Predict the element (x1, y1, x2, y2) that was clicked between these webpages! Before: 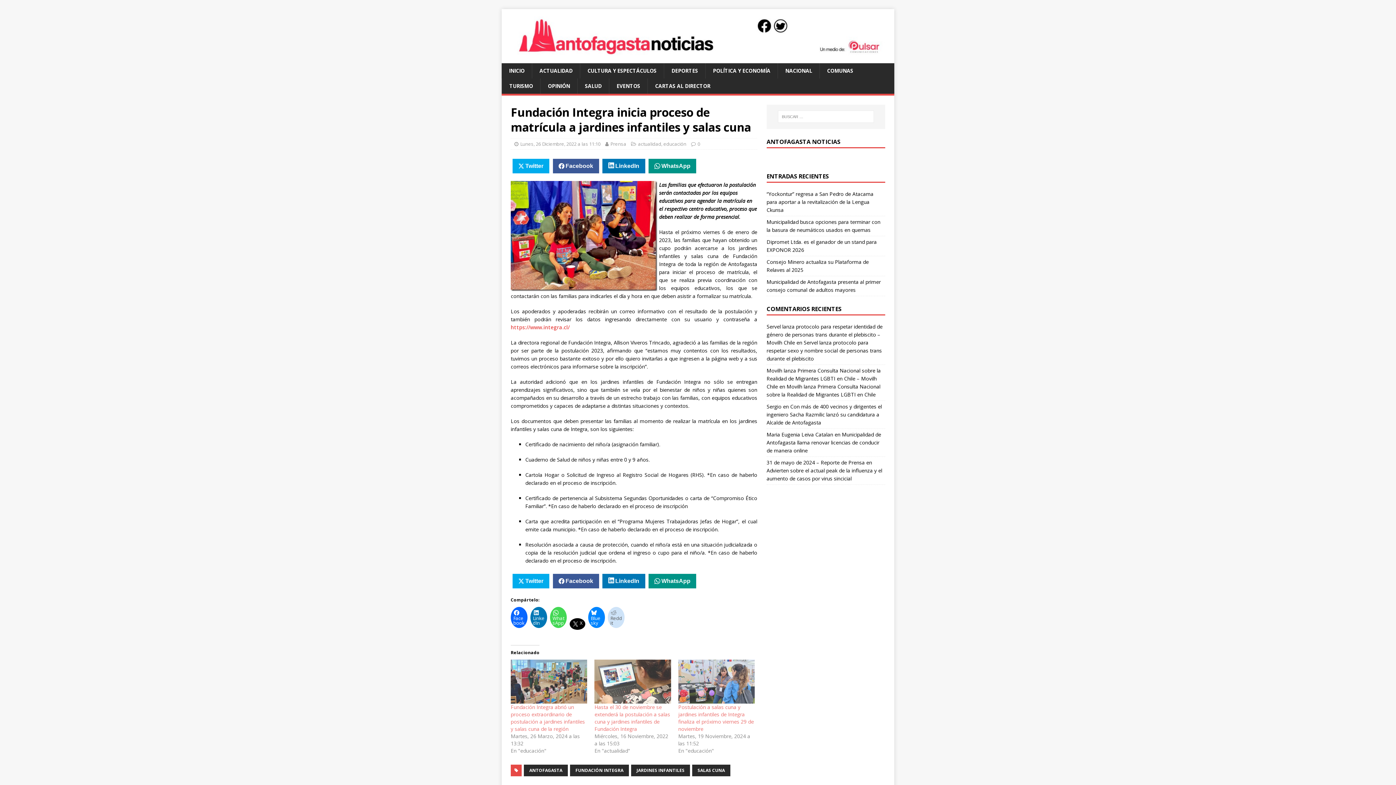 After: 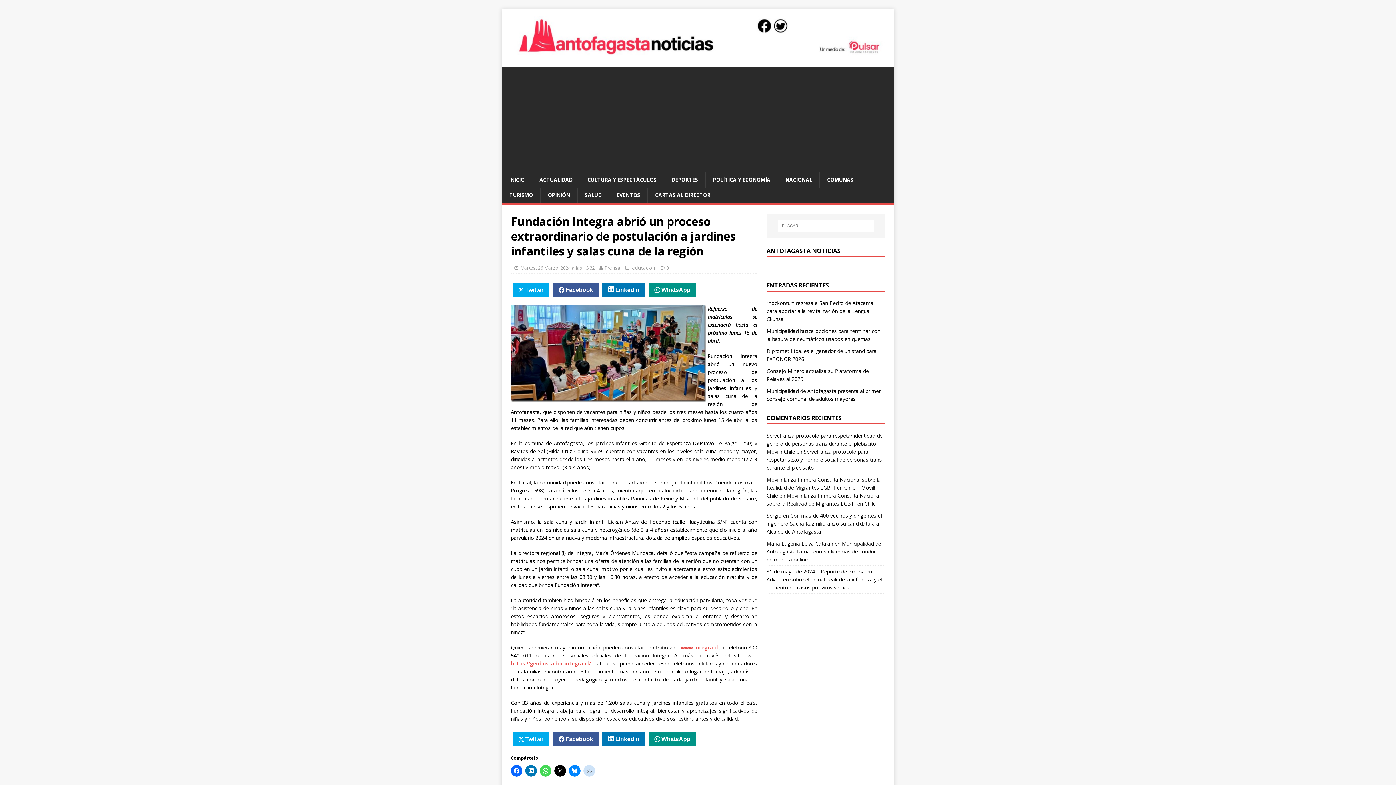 Action: label: Fundación Integra abrió un proceso extraordinario de postulación a jardines infantiles y salas cuna de la región bbox: (510, 703, 585, 732)